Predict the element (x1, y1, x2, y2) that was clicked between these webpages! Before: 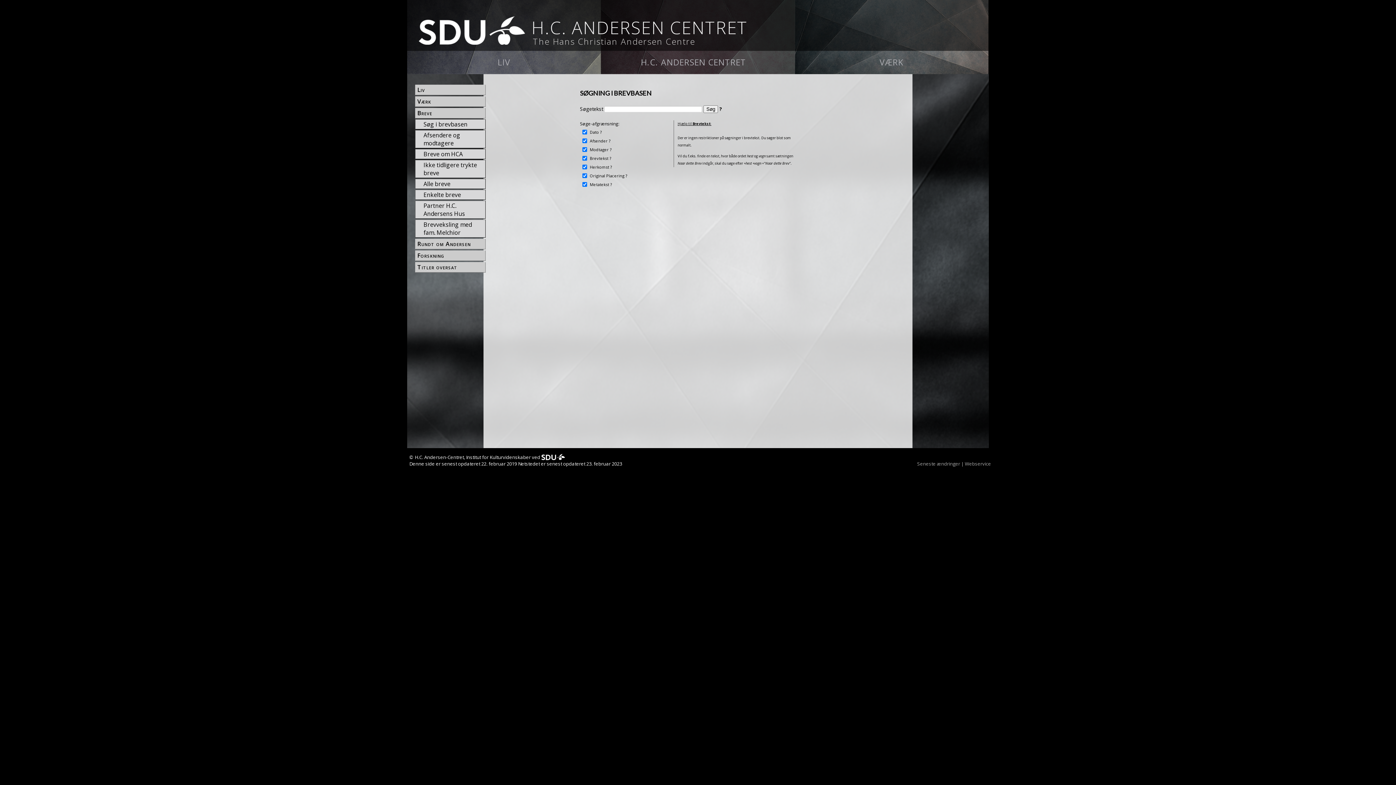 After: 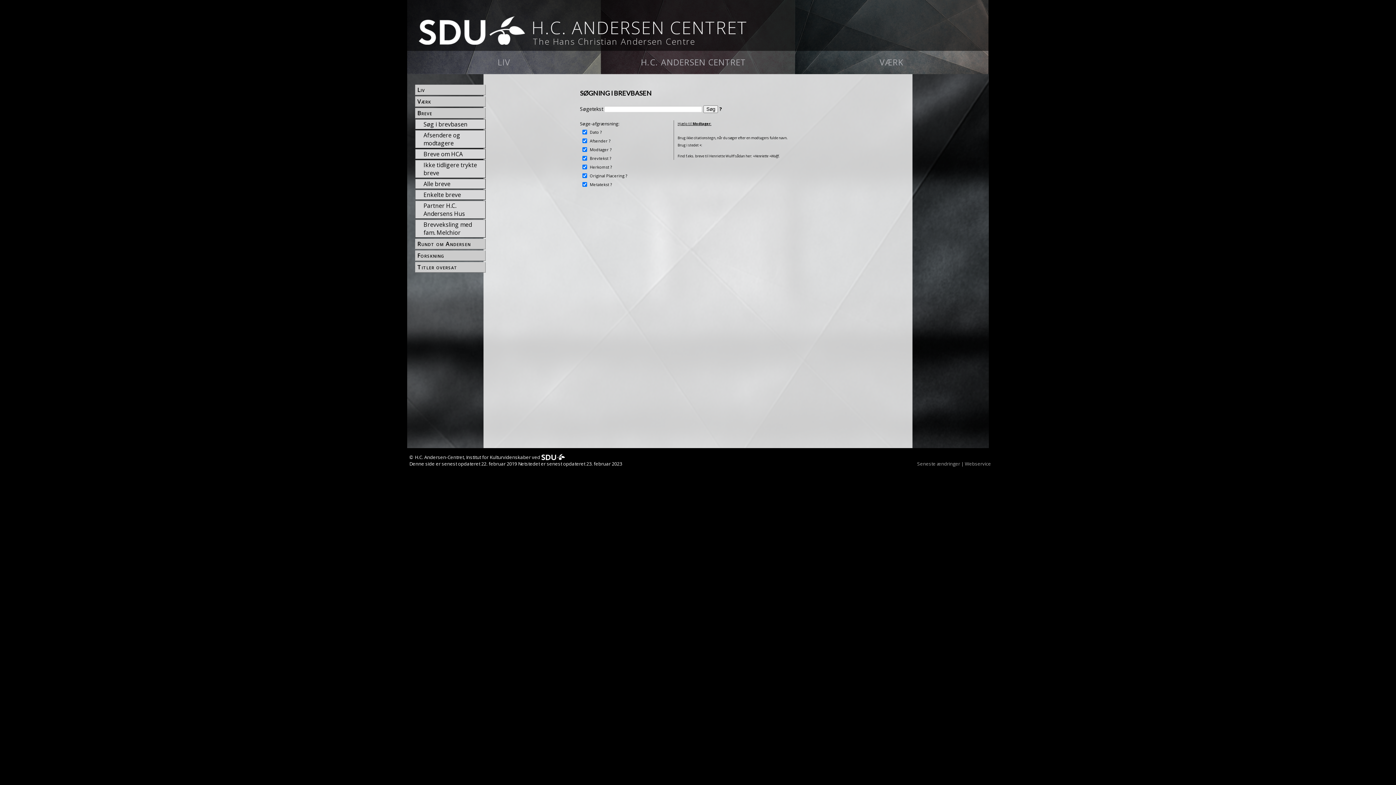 Action: label: ? bbox: (607, 147, 609, 152)